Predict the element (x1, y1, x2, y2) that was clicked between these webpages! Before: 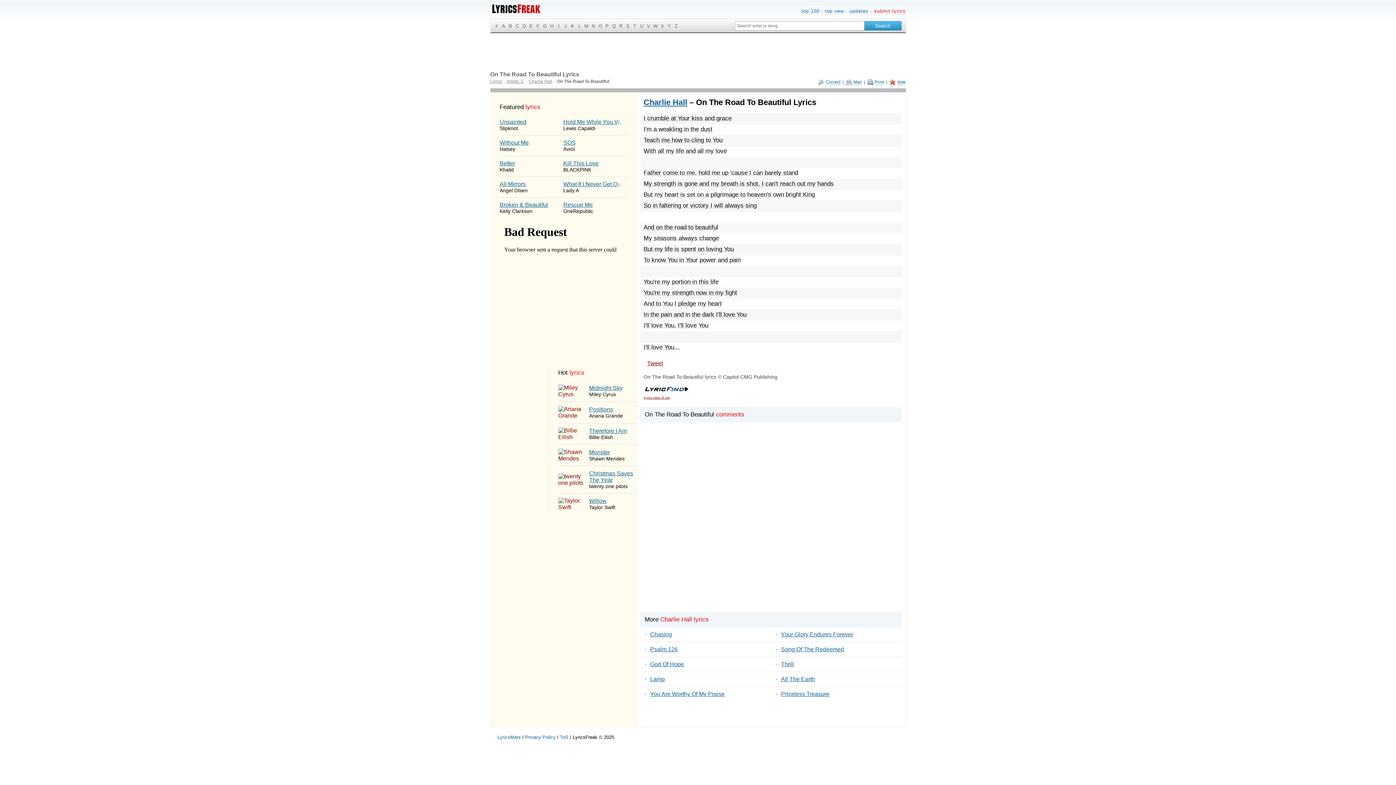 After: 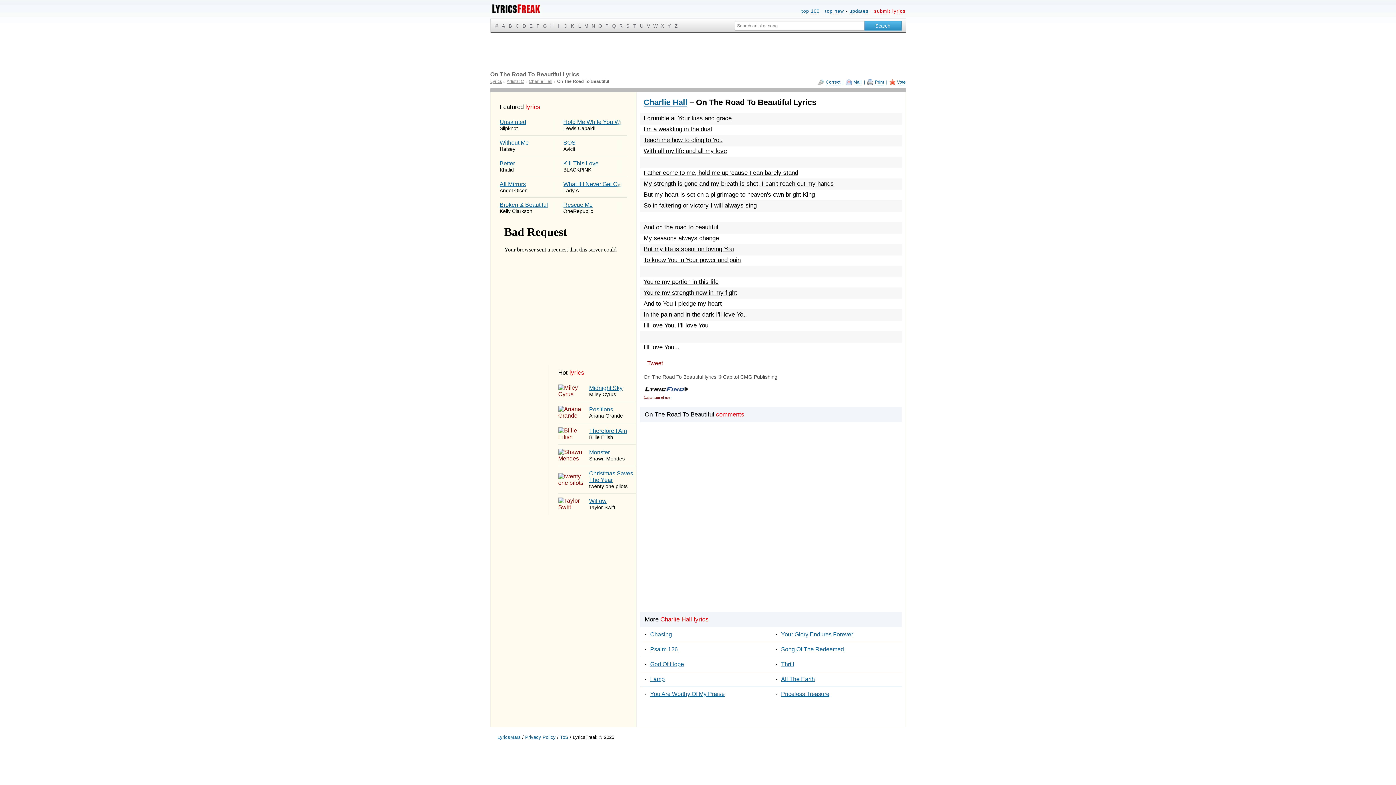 Action: bbox: (647, 360, 663, 366) label: Tweet